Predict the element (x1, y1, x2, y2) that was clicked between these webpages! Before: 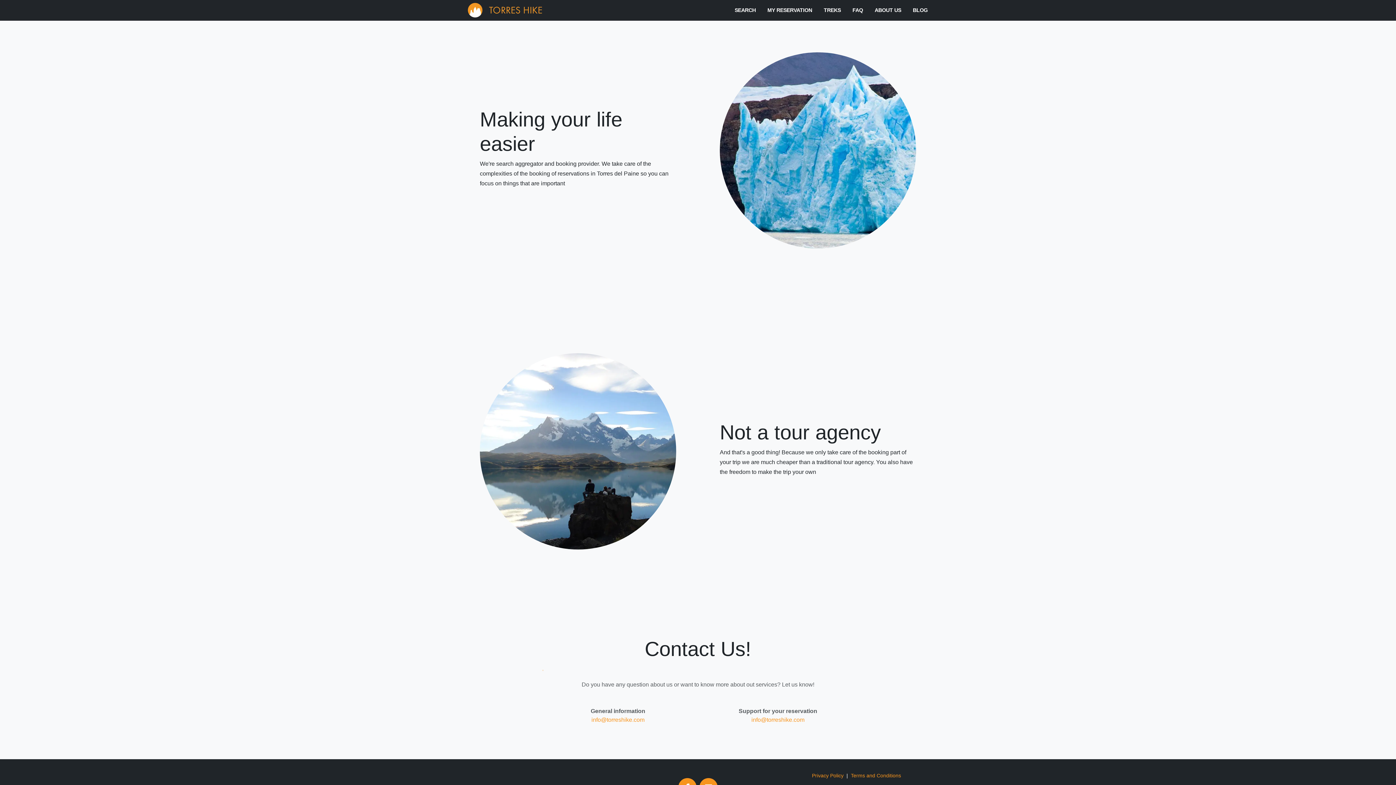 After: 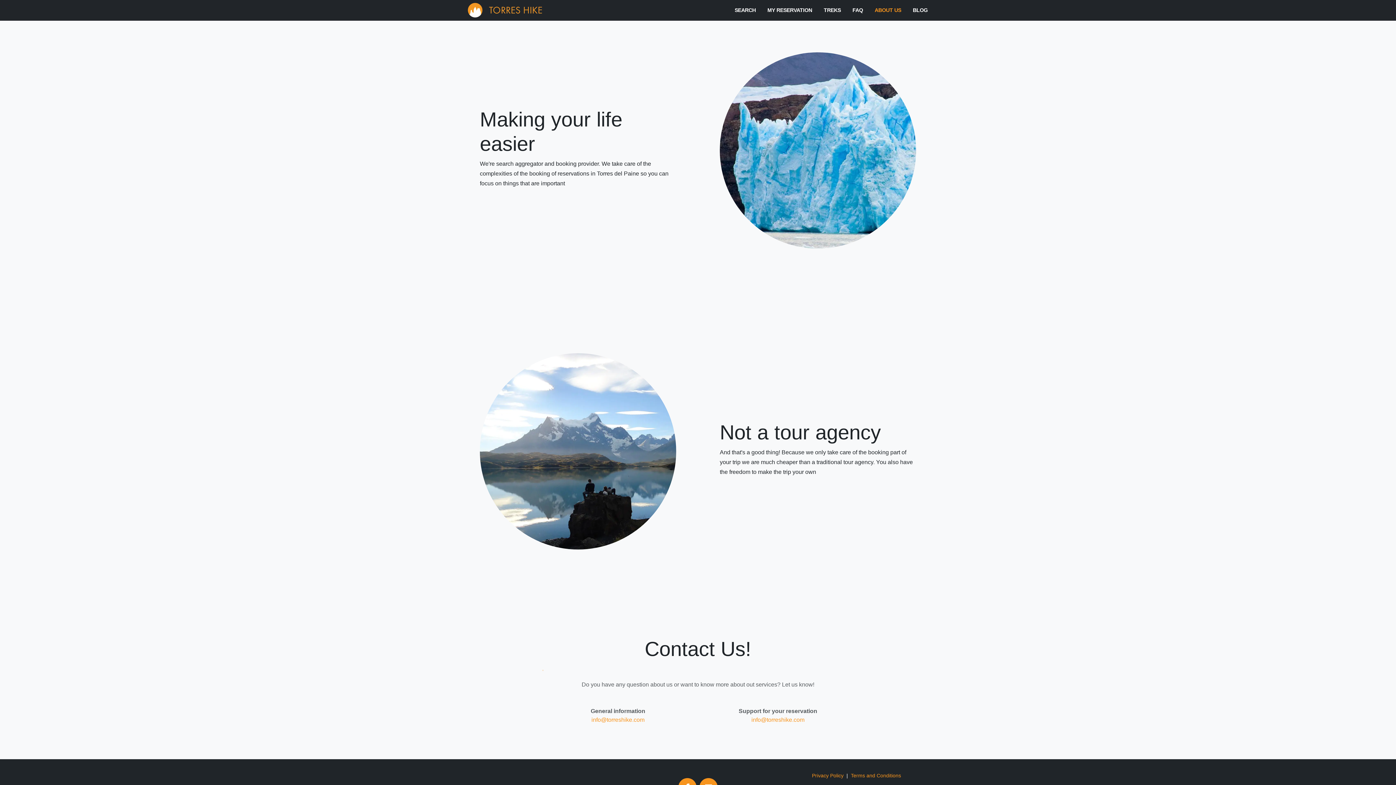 Action: label: ABOUT US bbox: (869, 3, 907, 16)